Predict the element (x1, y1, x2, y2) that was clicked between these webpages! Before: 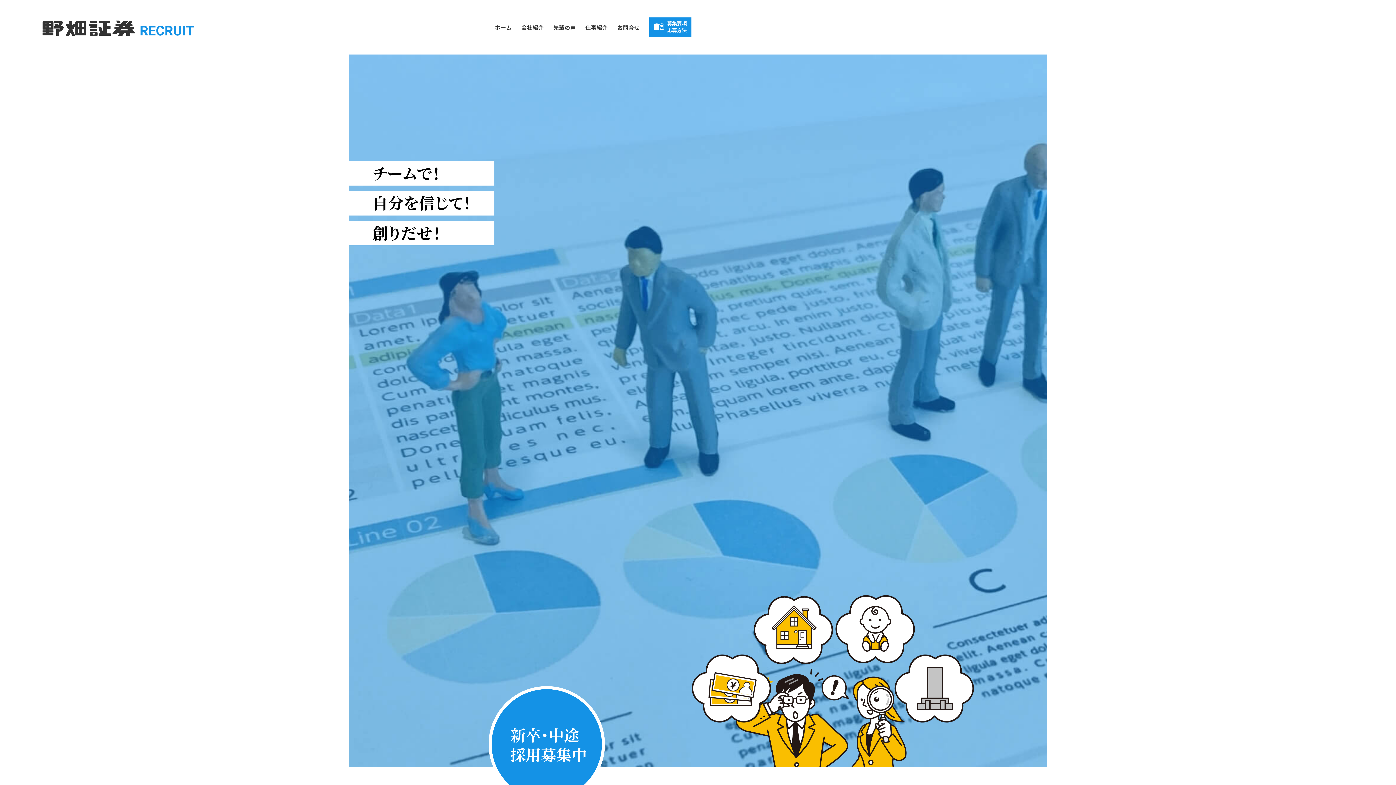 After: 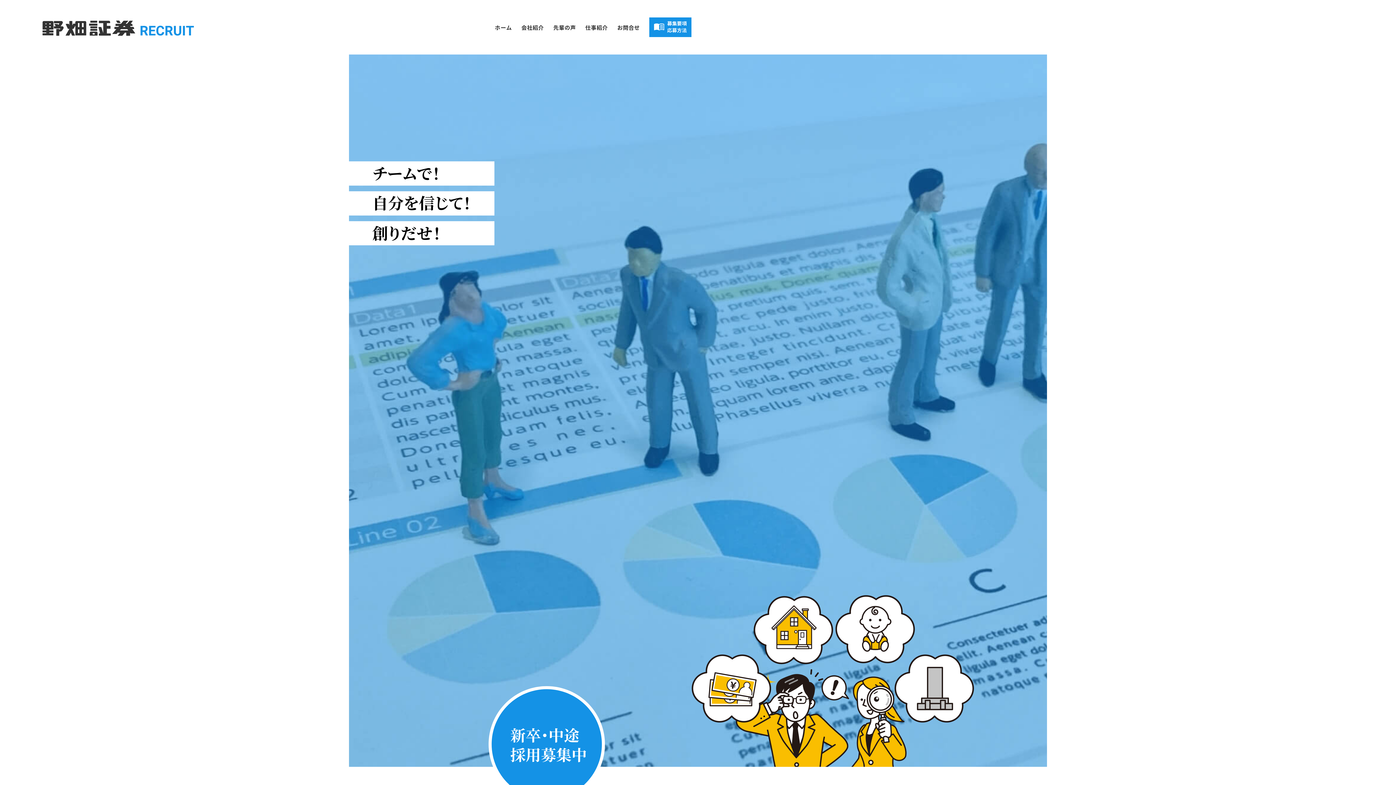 Action: label: ホーム bbox: (495, 17, 512, 34)